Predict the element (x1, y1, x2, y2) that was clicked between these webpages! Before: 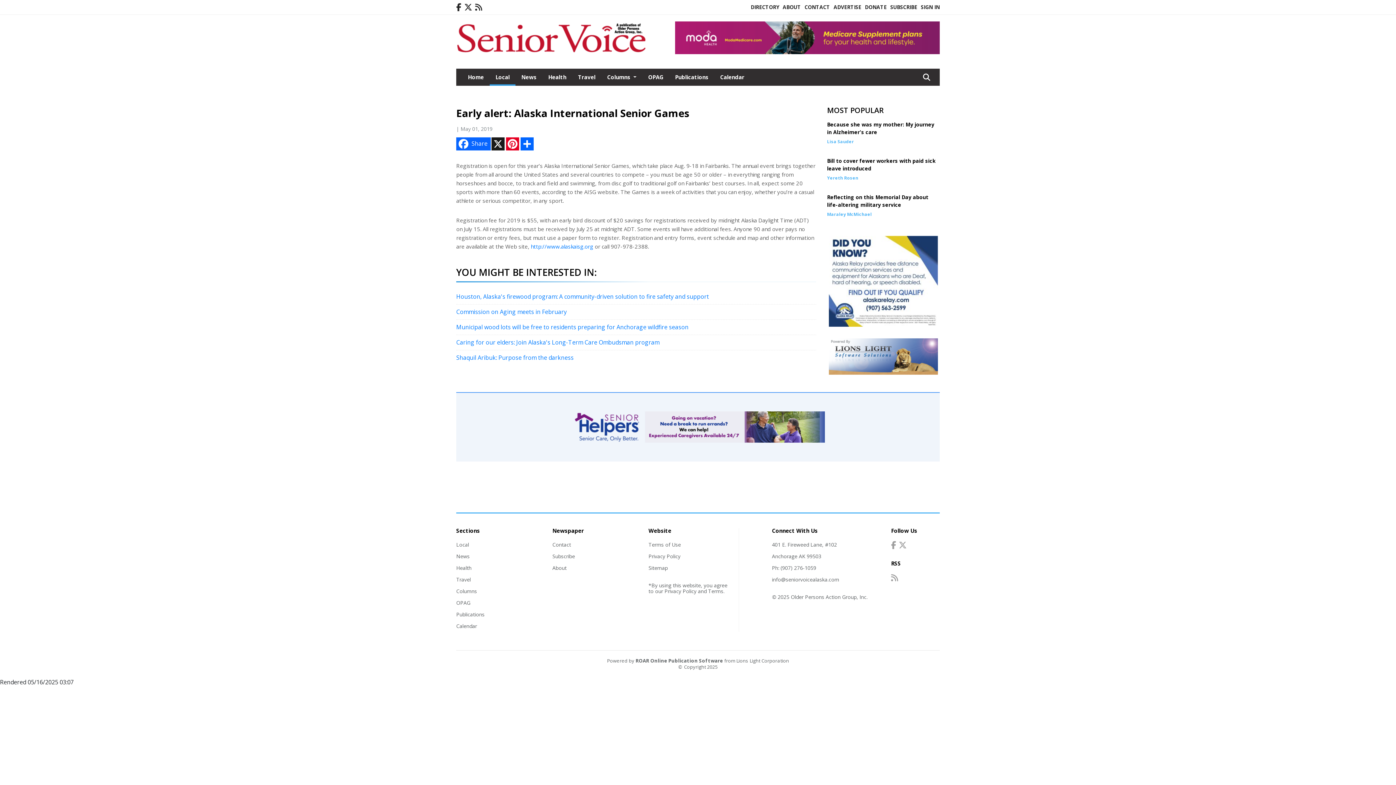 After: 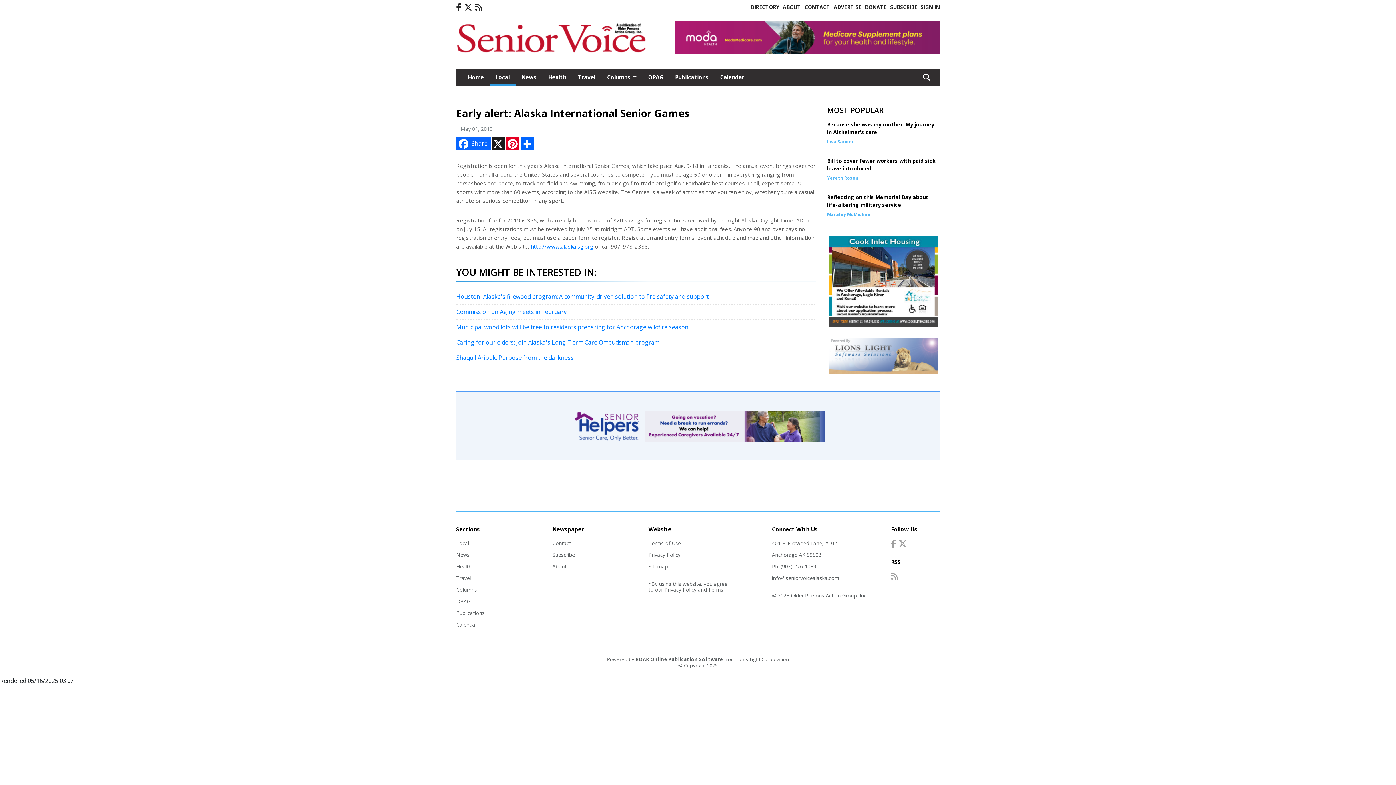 Action: bbox: (829, 368, 938, 376)